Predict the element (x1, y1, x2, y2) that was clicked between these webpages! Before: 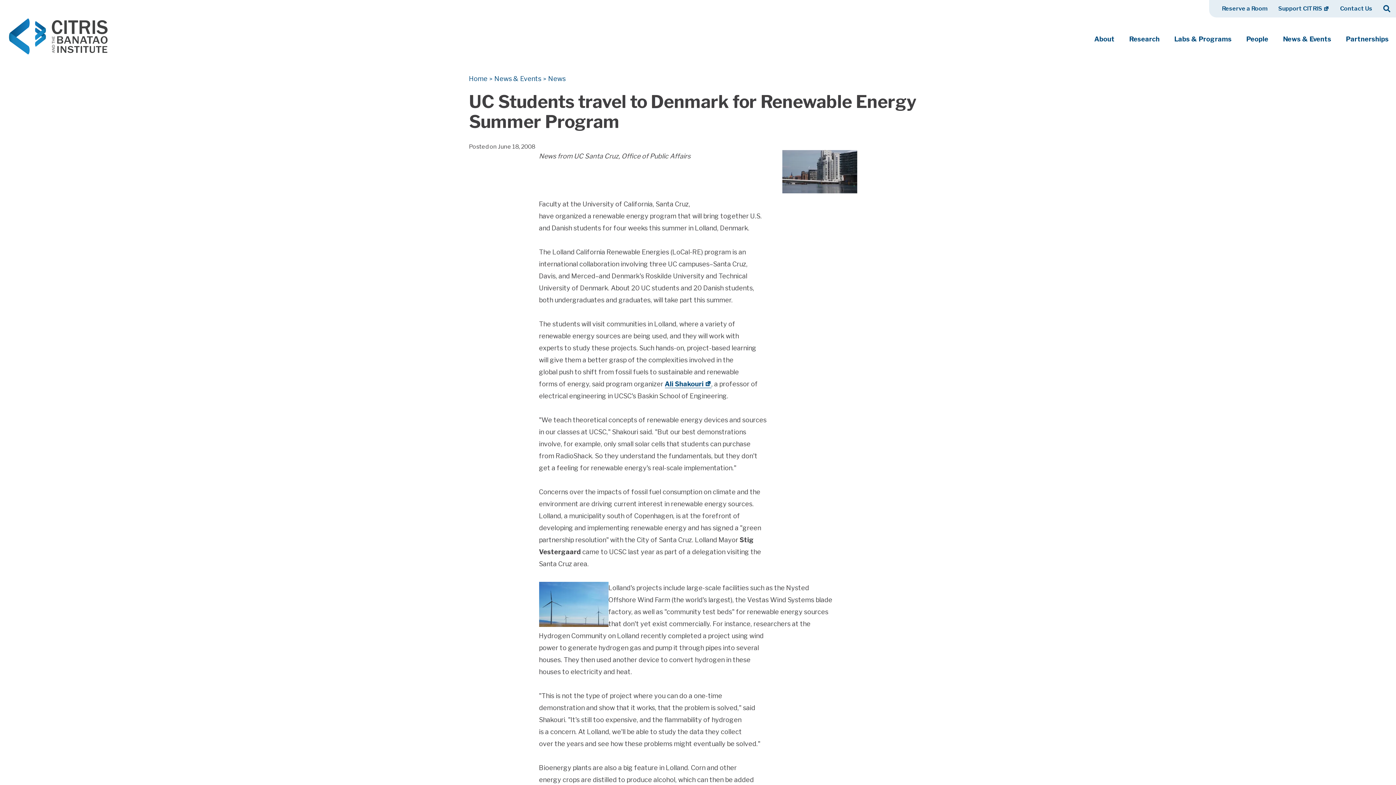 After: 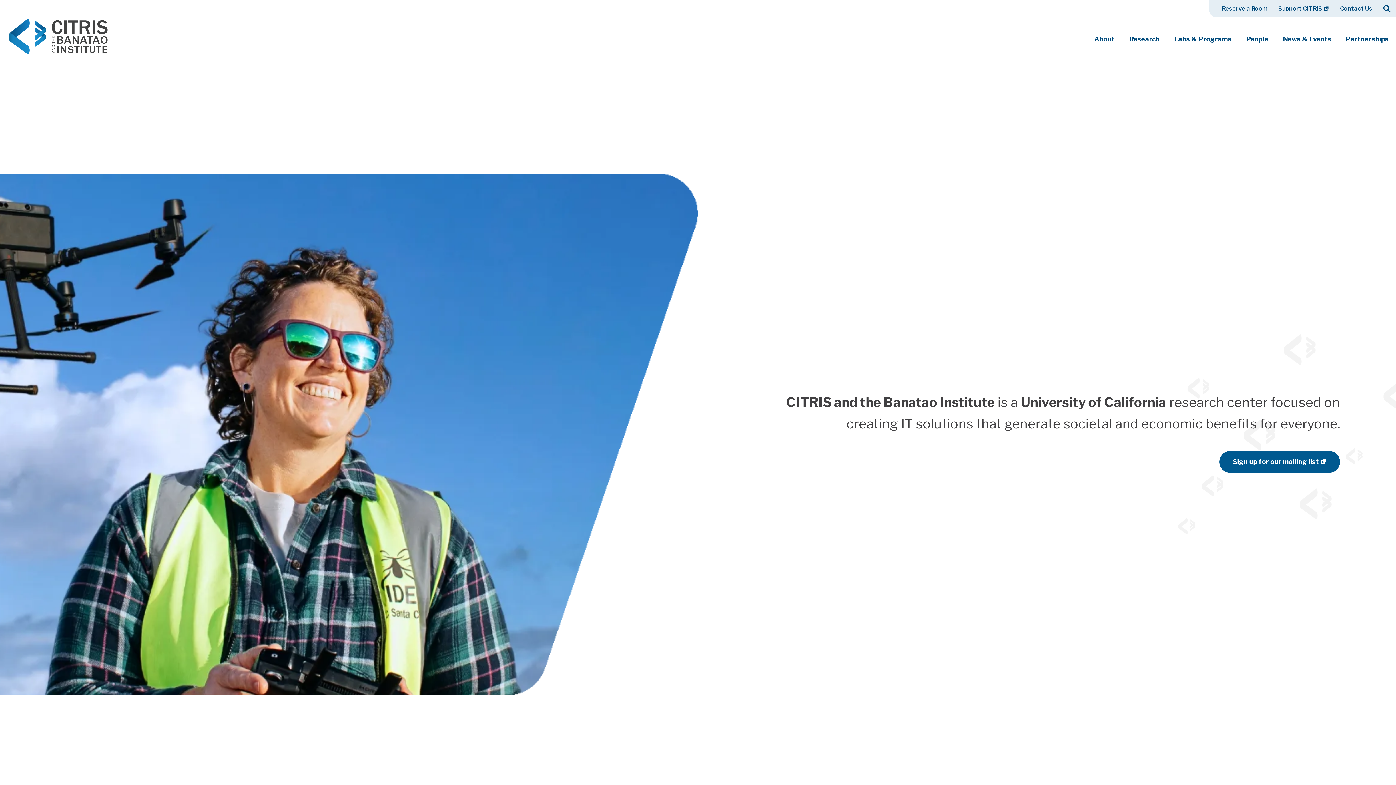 Action: bbox: (469, 74, 487, 82) label: Home